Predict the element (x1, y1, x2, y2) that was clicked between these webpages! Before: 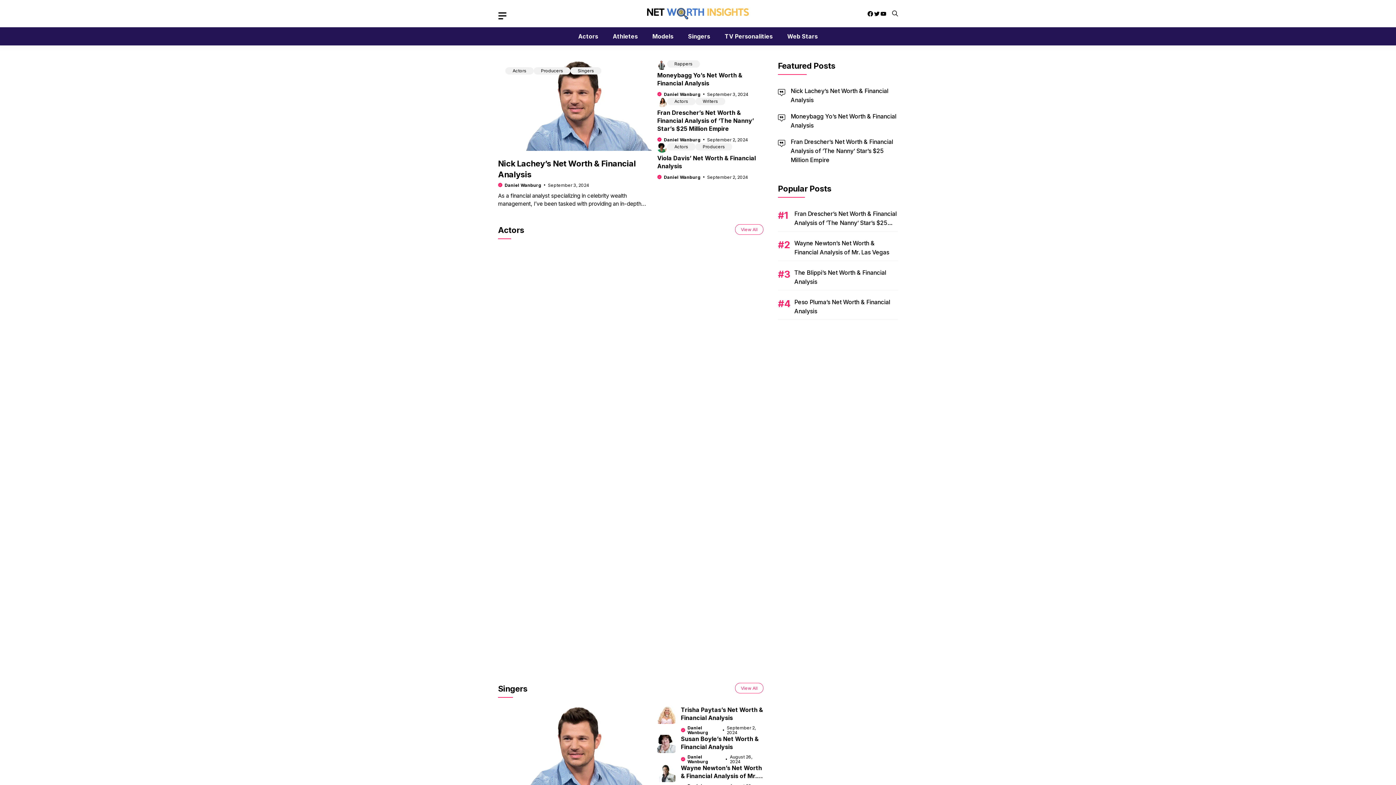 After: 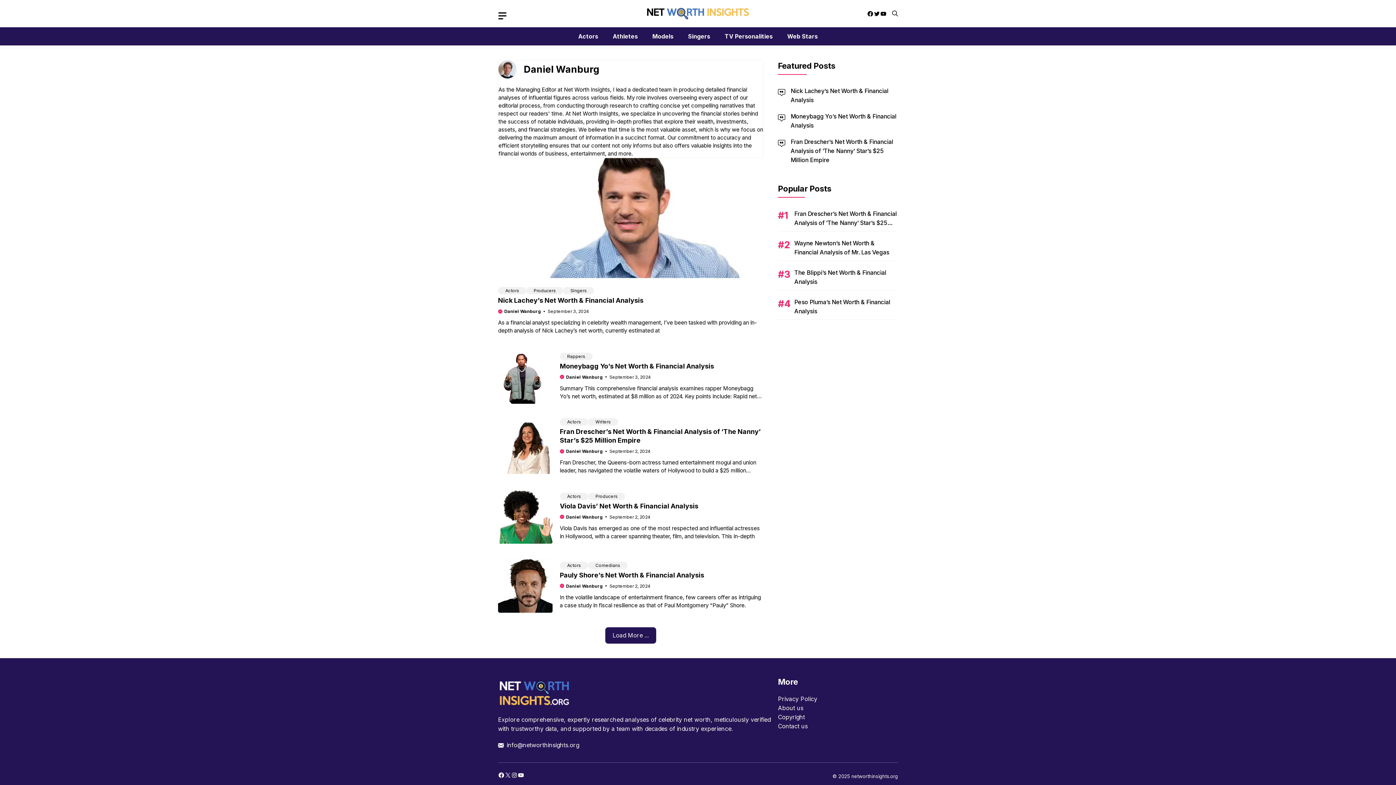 Action: label: Daniel Wanburg bbox: (504, 182, 541, 187)